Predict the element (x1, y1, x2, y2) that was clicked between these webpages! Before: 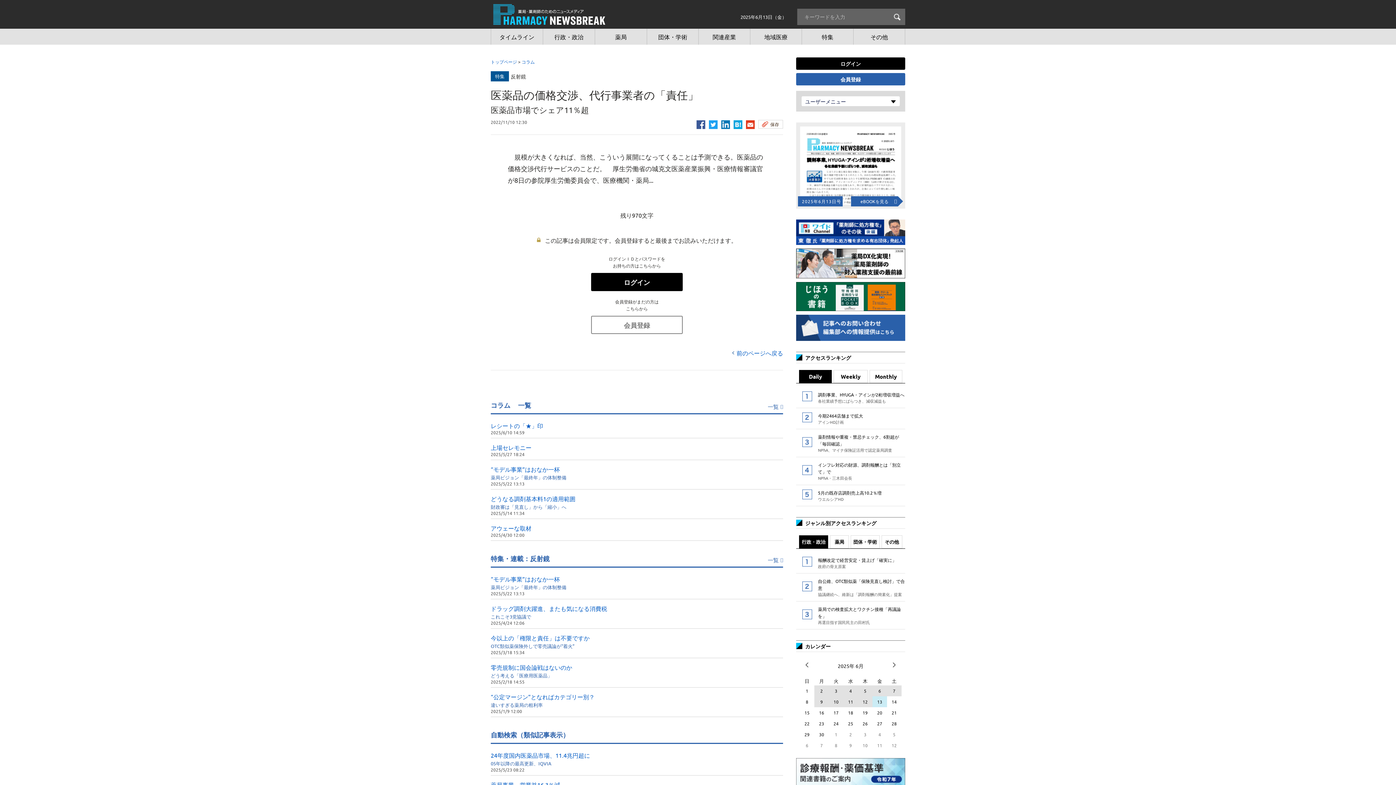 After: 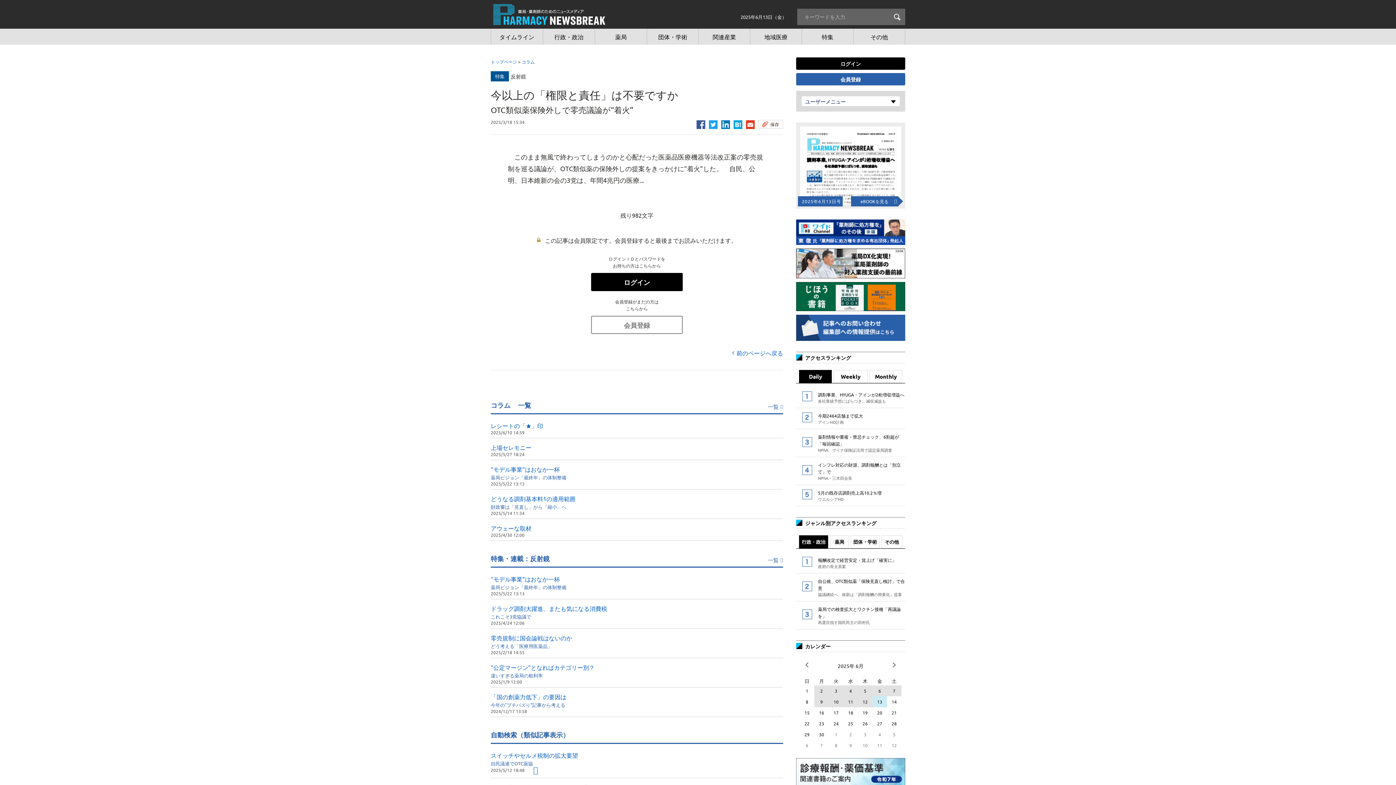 Action: bbox: (490, 634, 589, 649) label: 今以上の「権限と責任」は不要ですか

OTC類似薬保険外しで零売議論が“着火”